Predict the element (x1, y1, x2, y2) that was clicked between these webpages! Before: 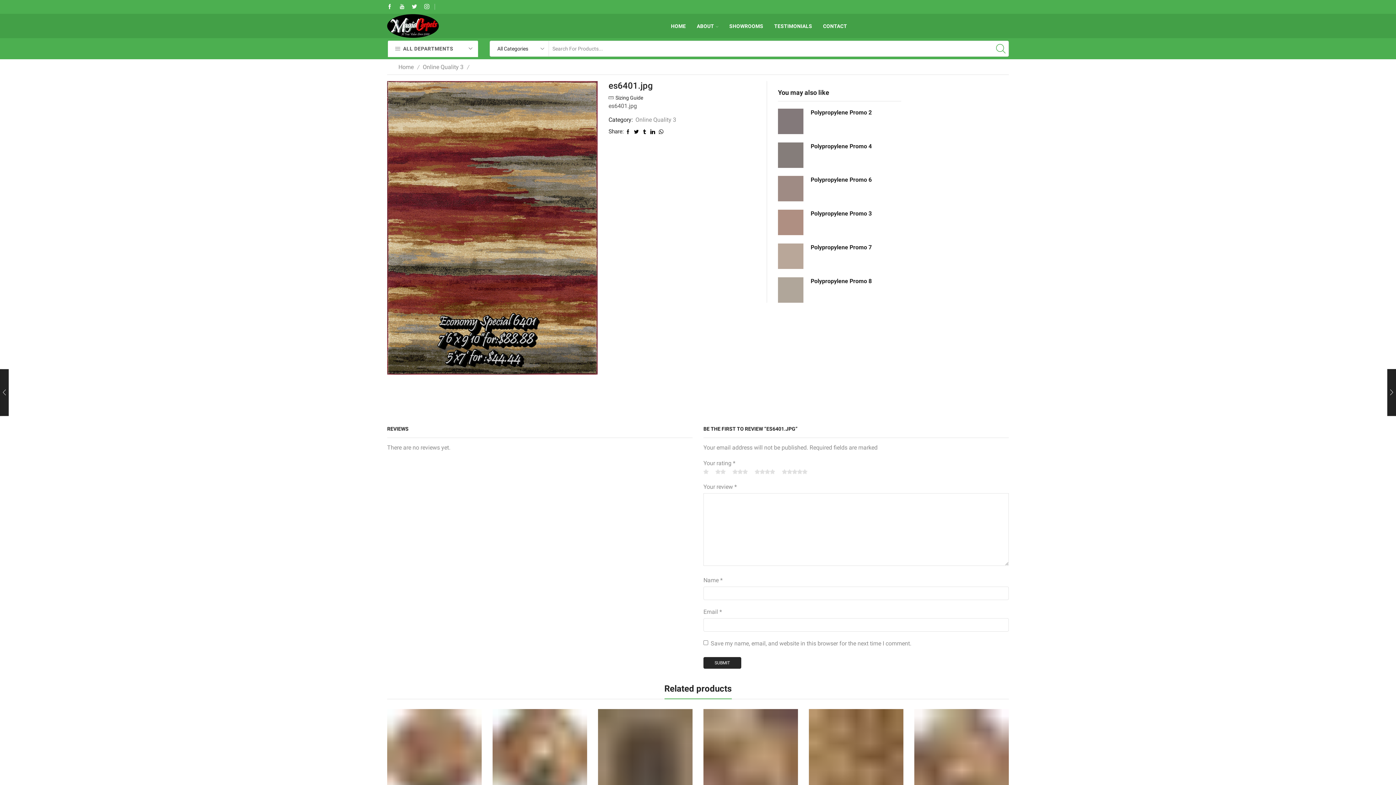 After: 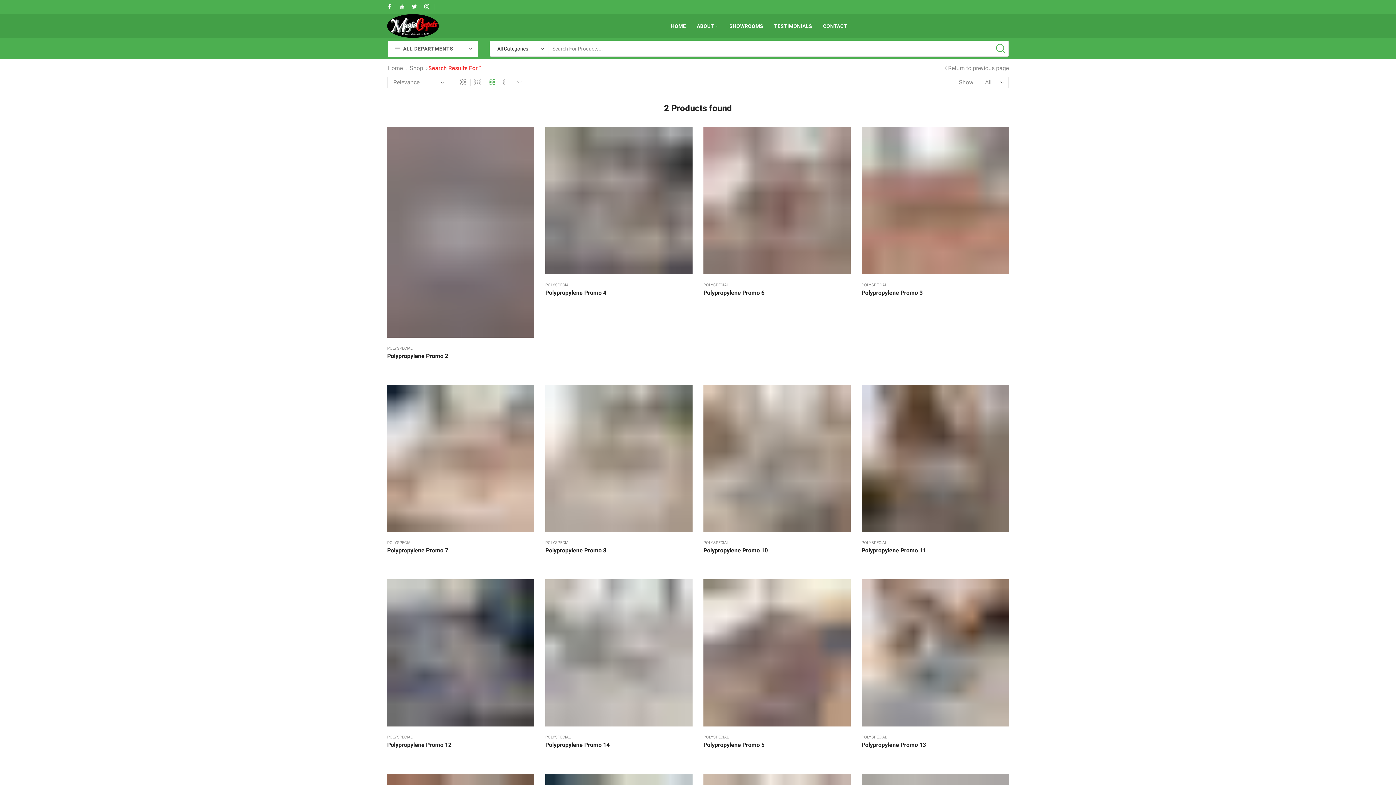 Action: bbox: (993, 41, 1008, 56)